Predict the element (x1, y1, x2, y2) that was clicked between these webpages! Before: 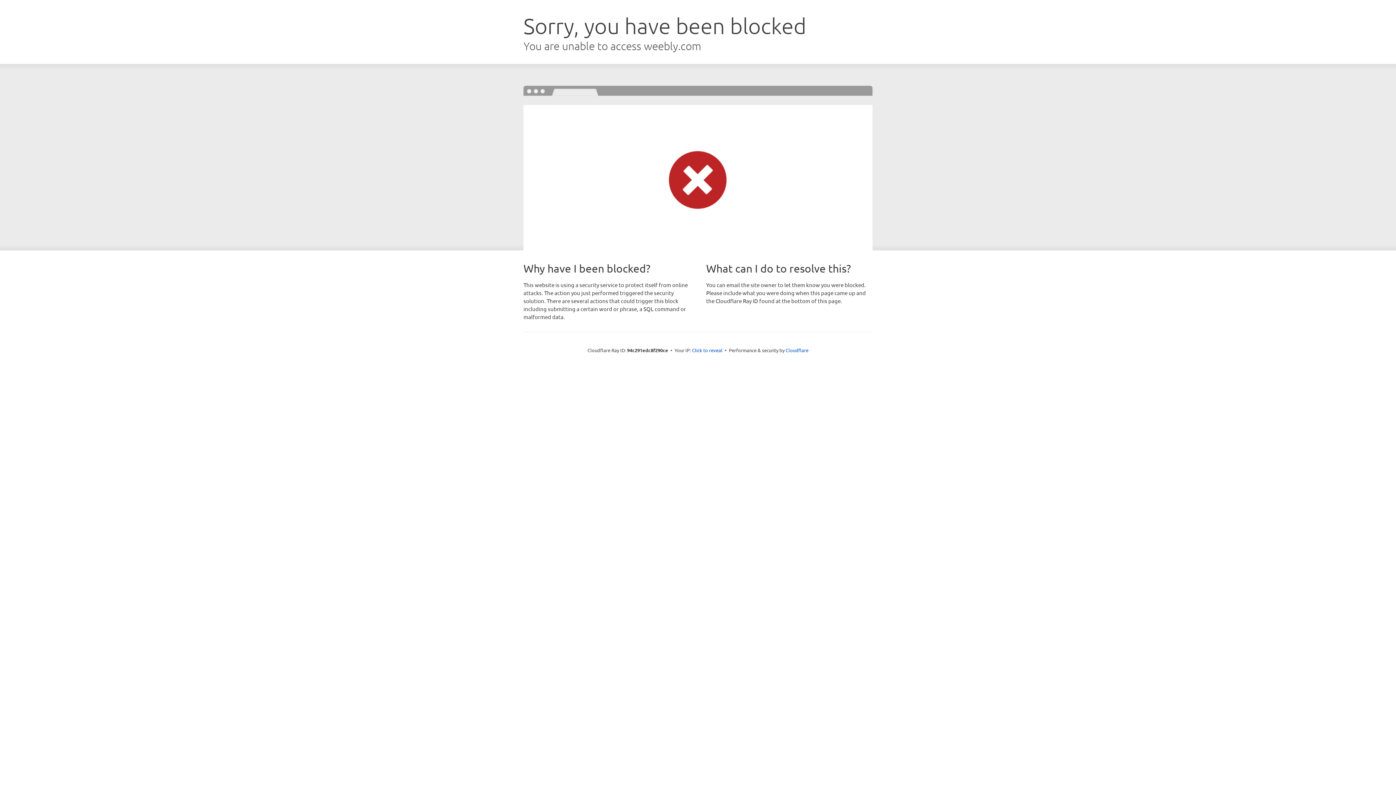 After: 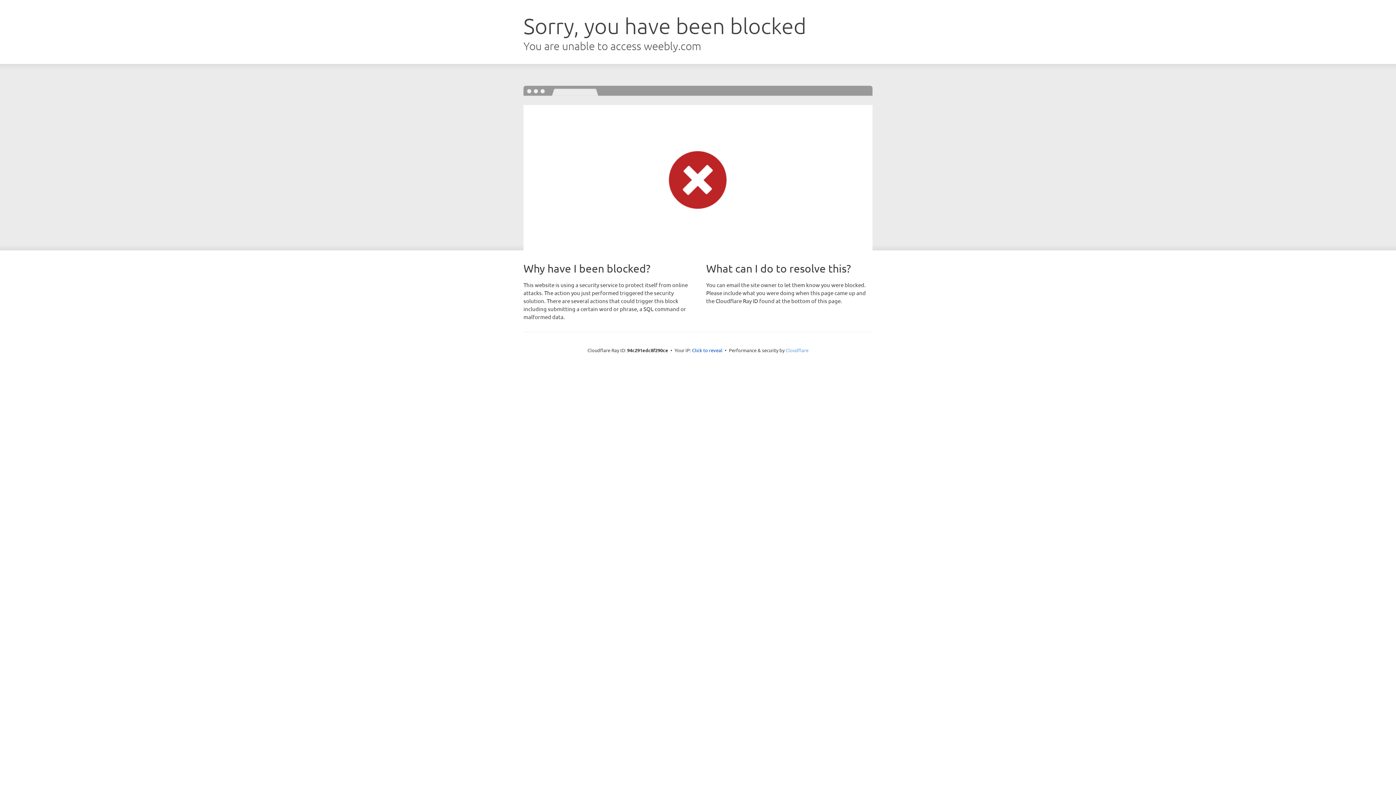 Action: label: Cloudflare bbox: (785, 347, 808, 353)